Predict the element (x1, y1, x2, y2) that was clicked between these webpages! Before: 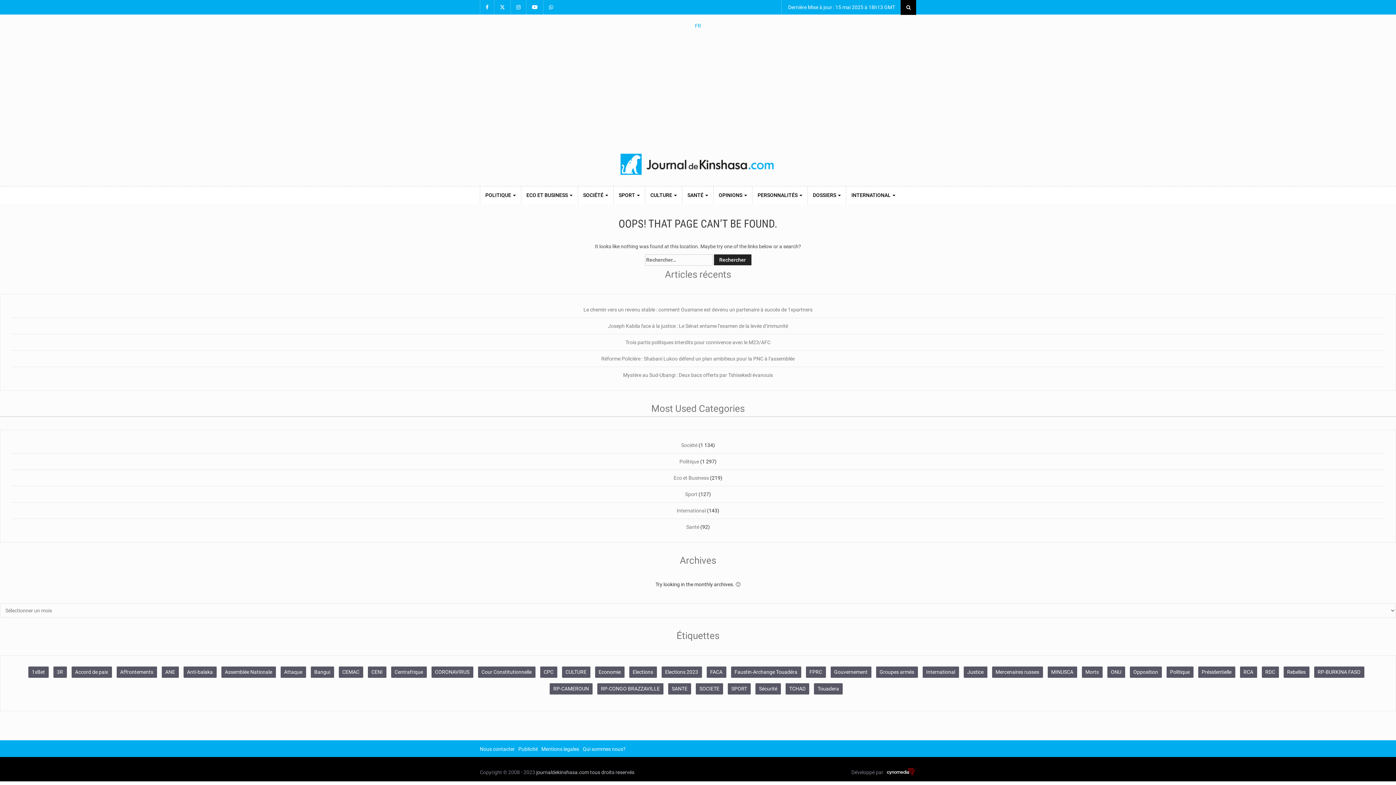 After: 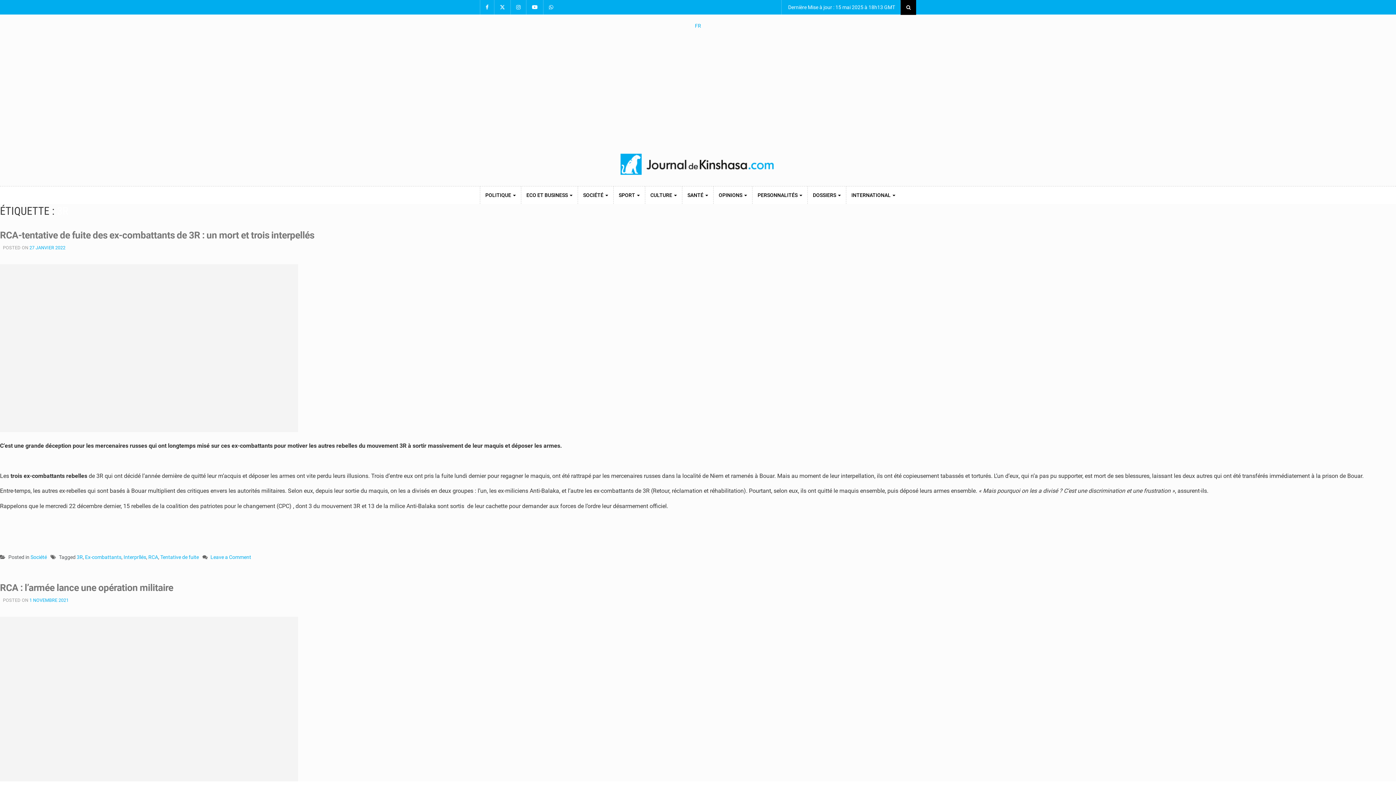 Action: label: 3R (22 éléments) bbox: (53, 666, 66, 678)